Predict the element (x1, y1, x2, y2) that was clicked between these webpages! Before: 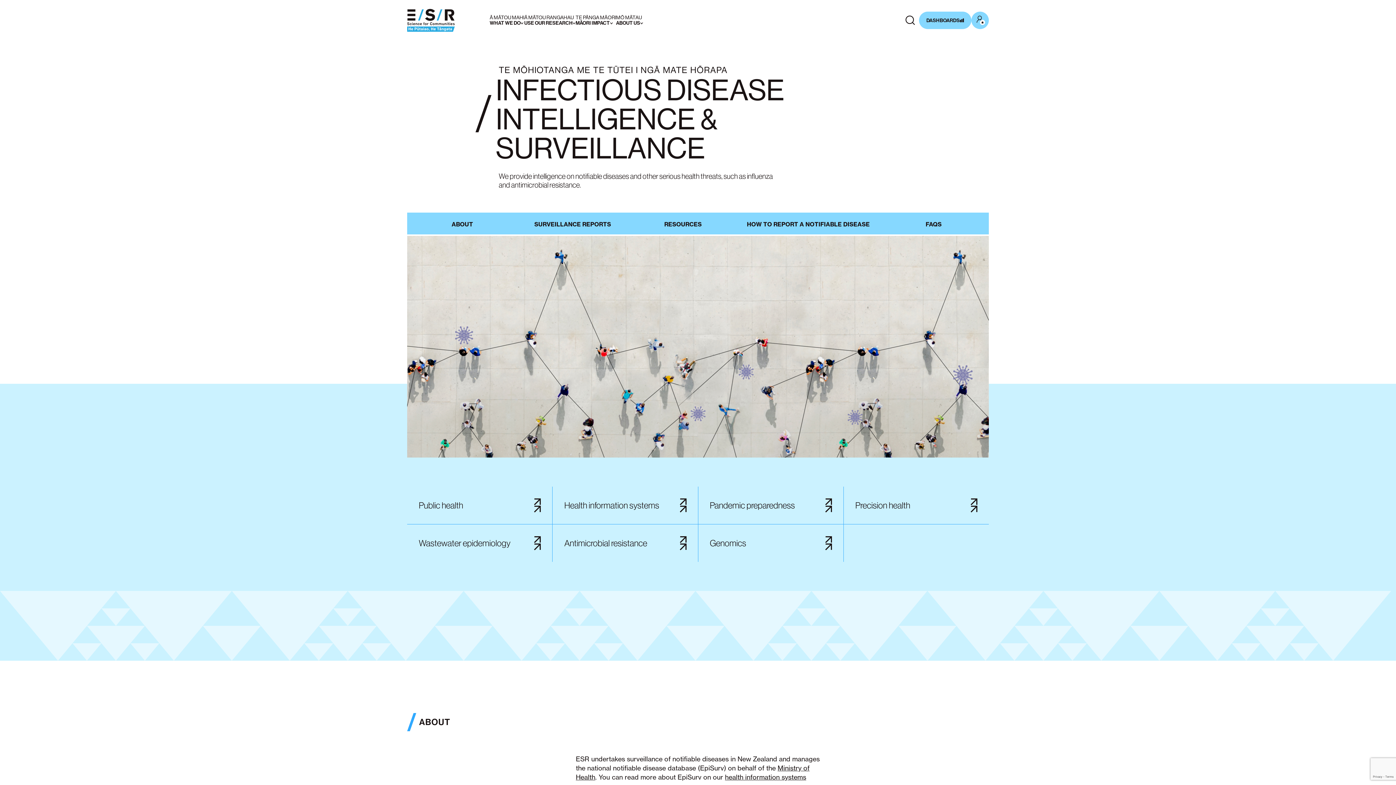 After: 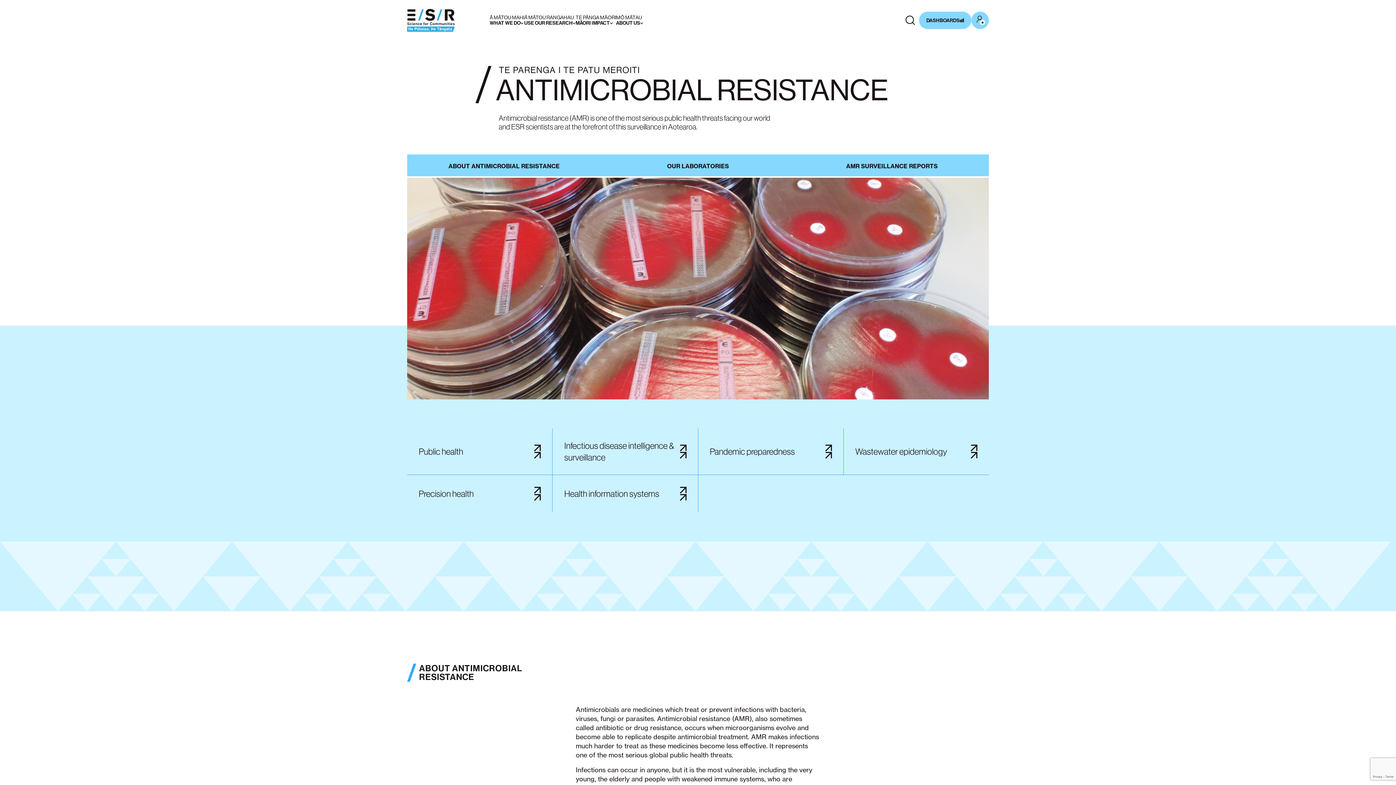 Action: label: Antimicrobial resistance bbox: (552, 524, 698, 562)